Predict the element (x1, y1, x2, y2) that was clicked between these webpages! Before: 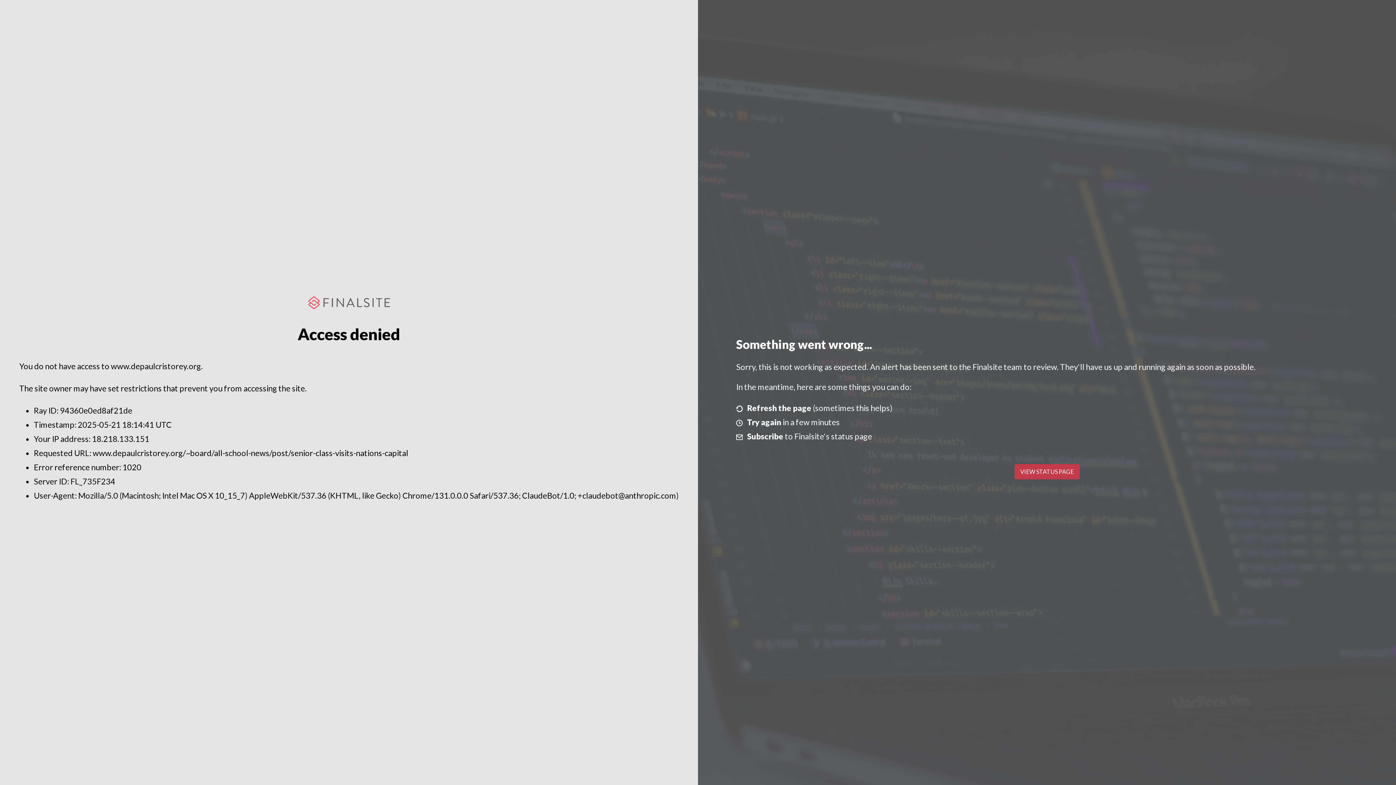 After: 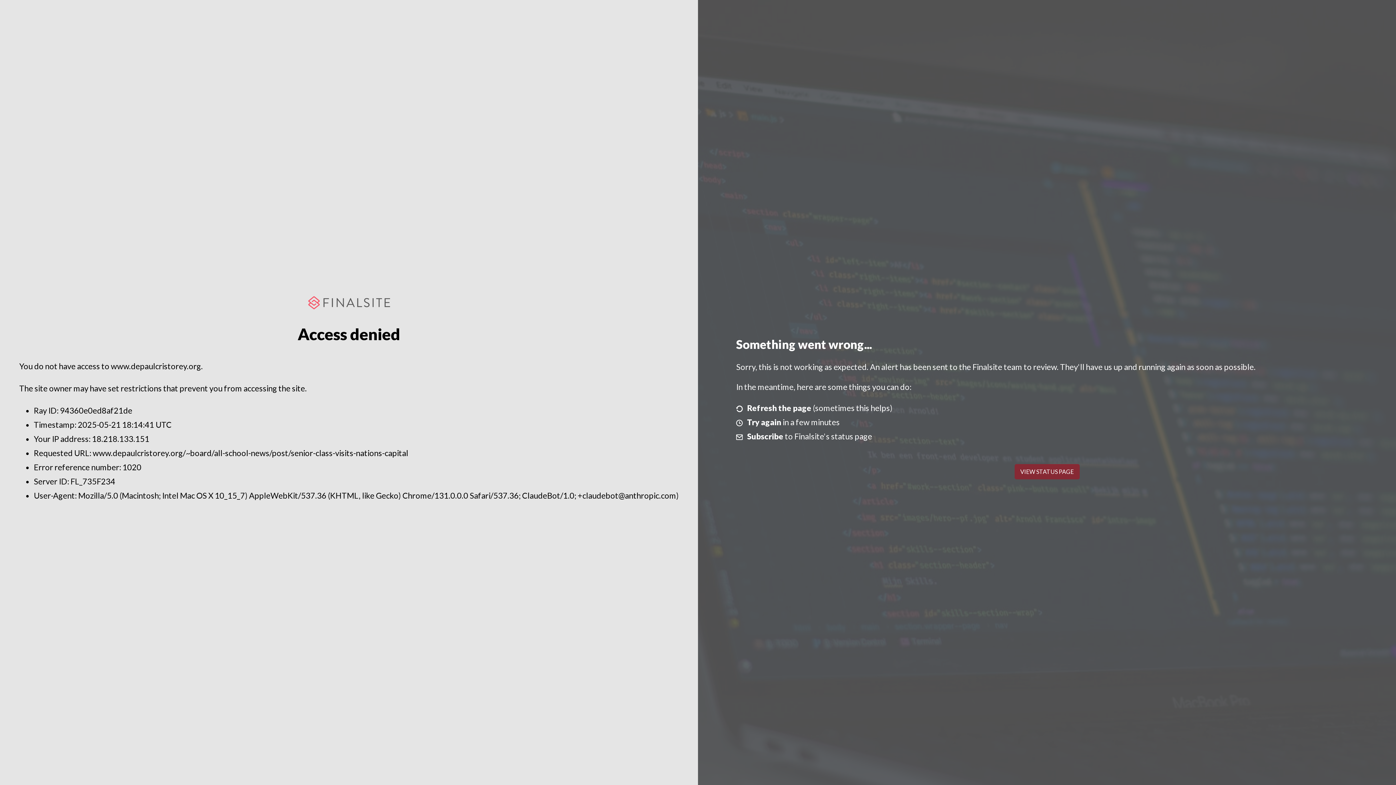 Action: bbox: (1014, 464, 1079, 479) label: VIEW STATUS PAGE